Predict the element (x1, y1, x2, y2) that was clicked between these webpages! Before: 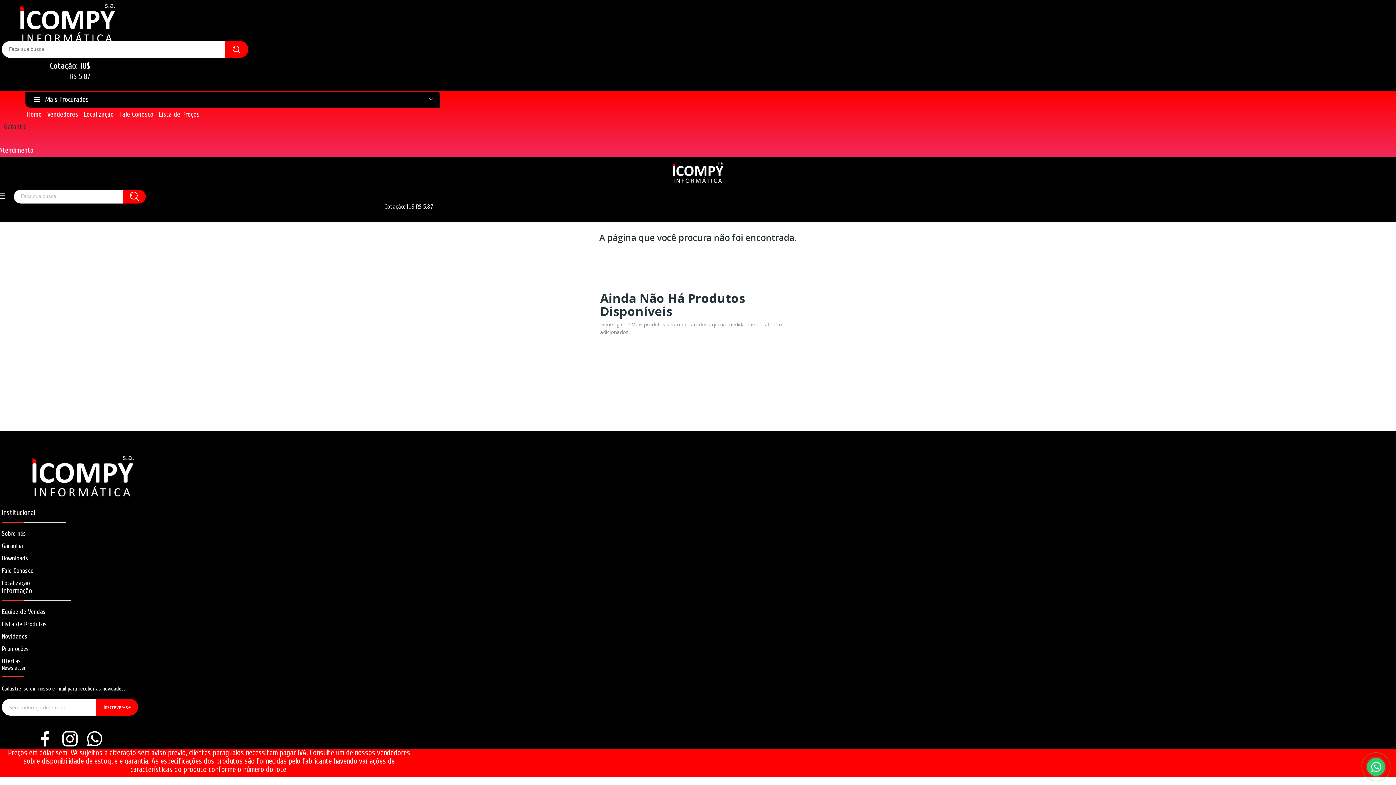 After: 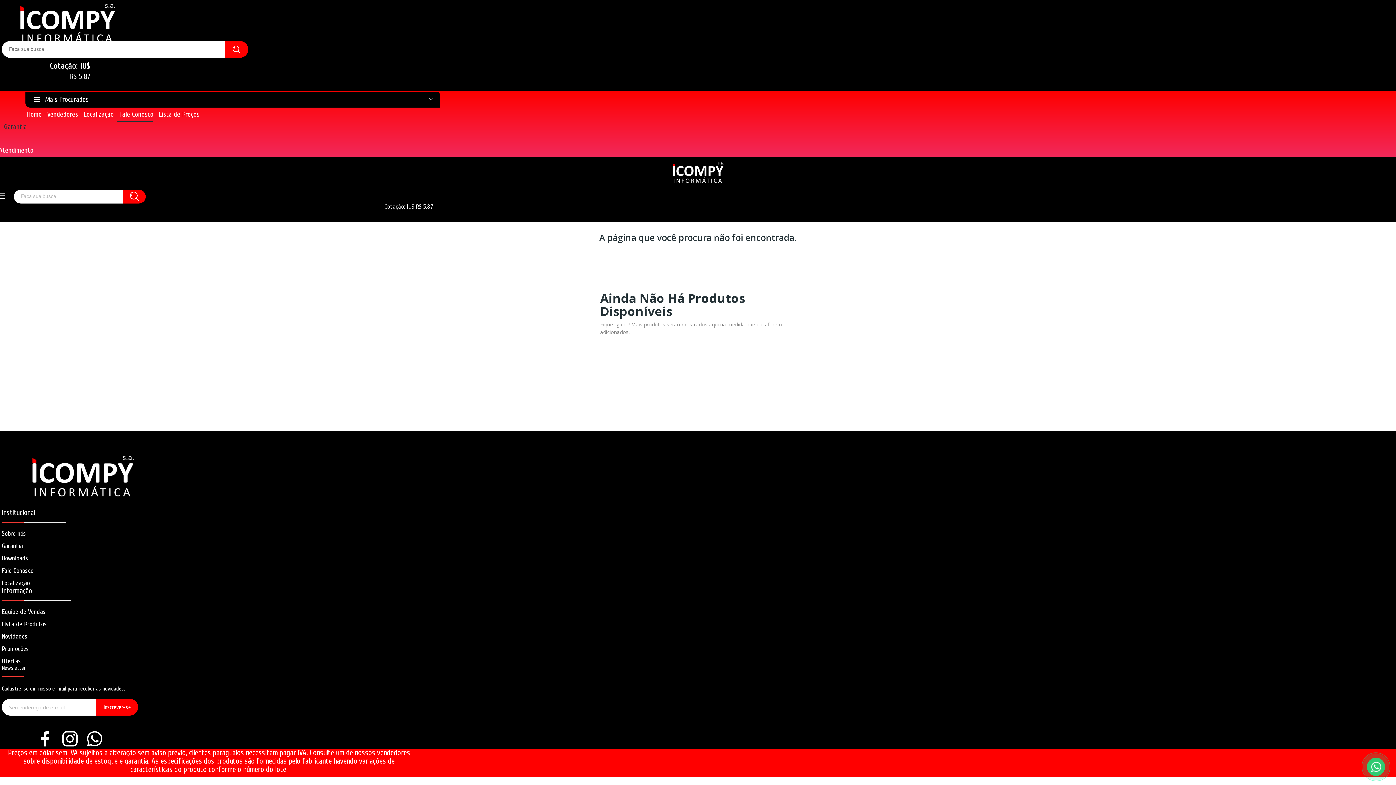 Action: bbox: (117, 107, 153, 122) label:  Fale Conosco